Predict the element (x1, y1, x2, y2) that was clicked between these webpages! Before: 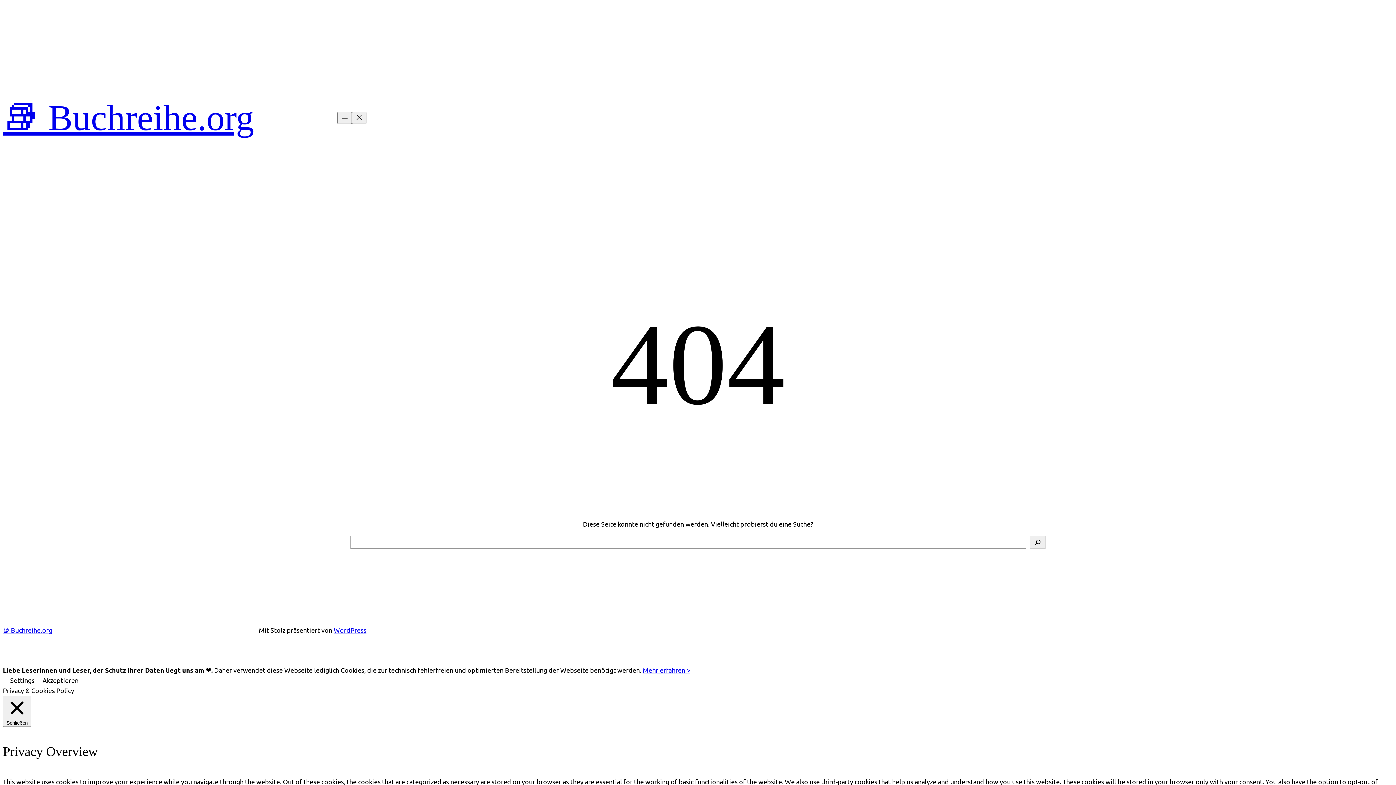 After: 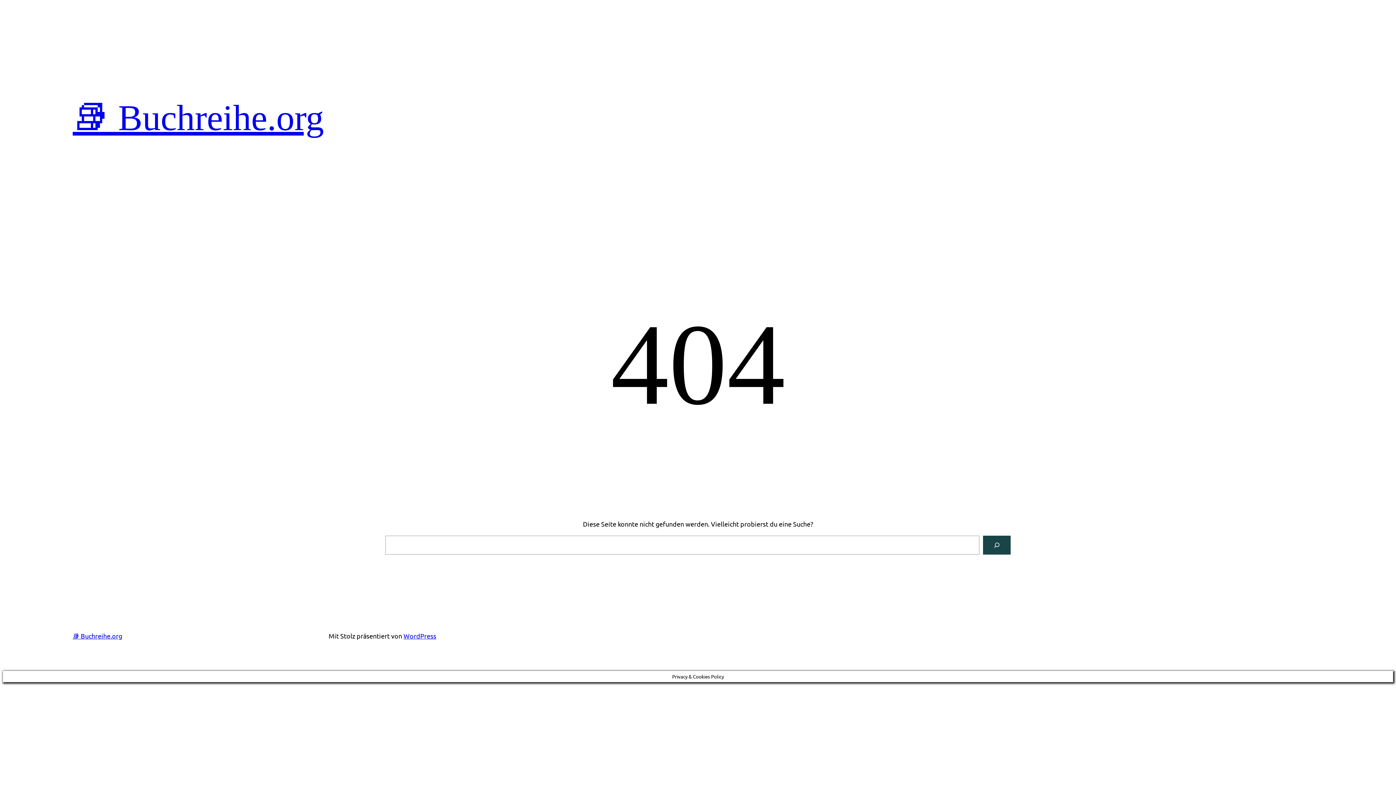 Action: bbox: (642, 666, 690, 674) label: Mehr erfahren >